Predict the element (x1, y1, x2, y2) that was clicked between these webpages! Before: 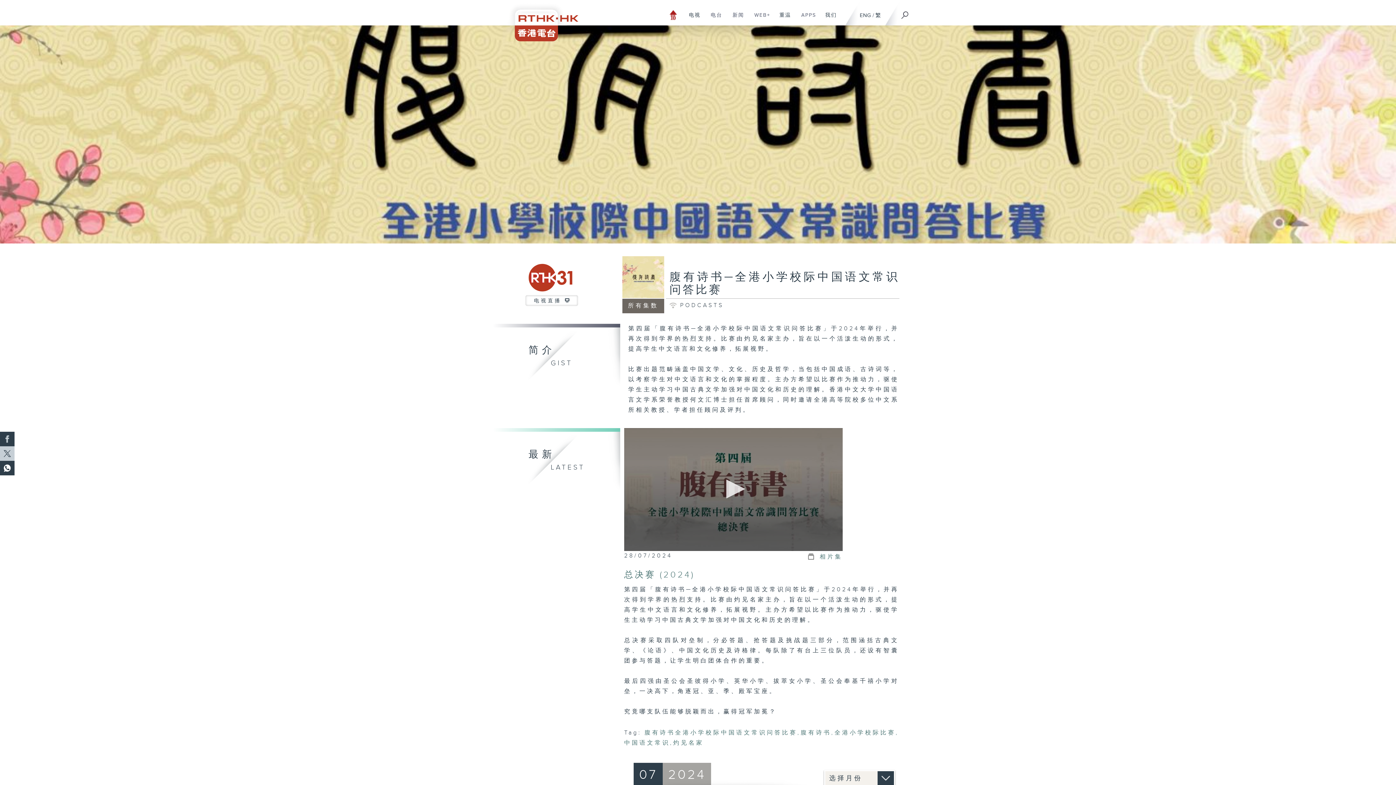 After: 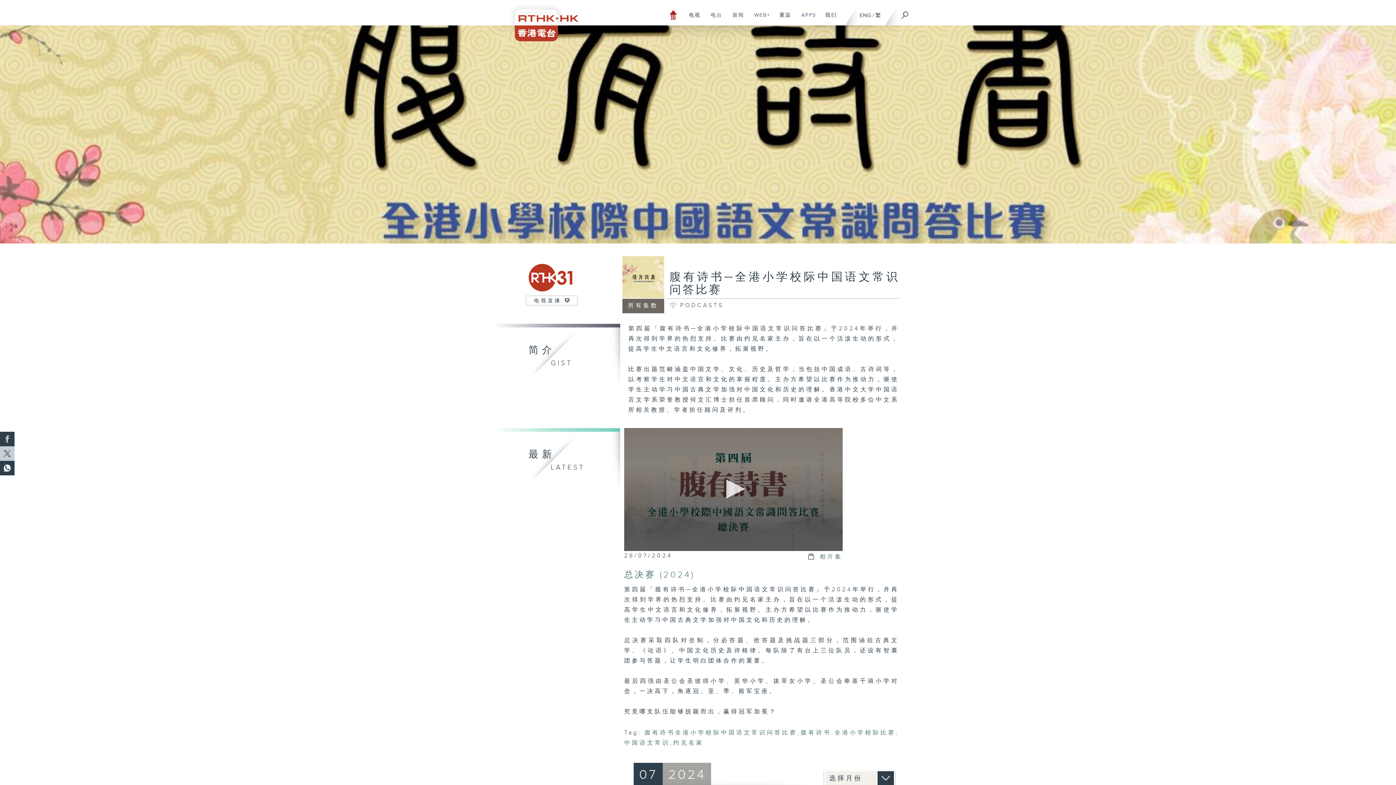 Action: label: 全港小学校际比赛 bbox: (834, 606, 895, 613)